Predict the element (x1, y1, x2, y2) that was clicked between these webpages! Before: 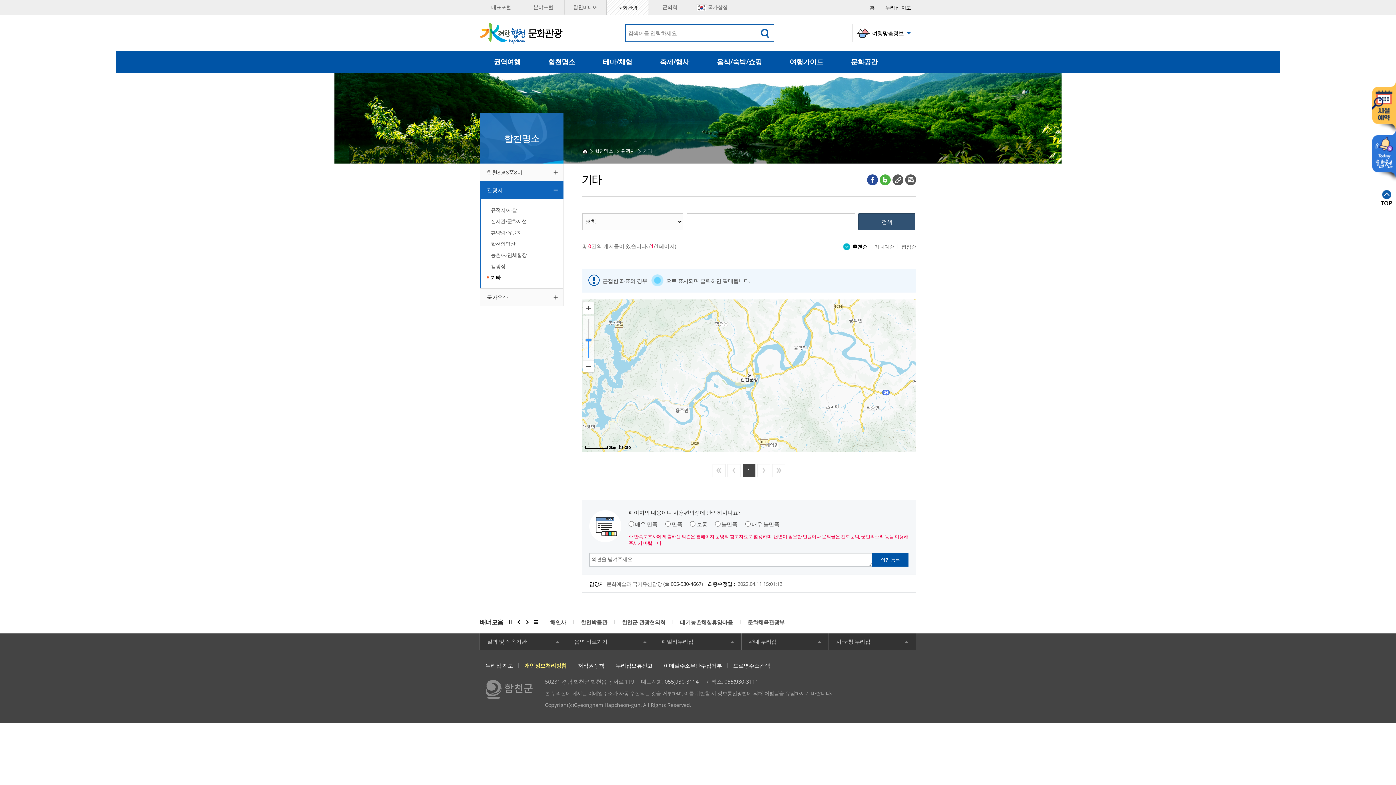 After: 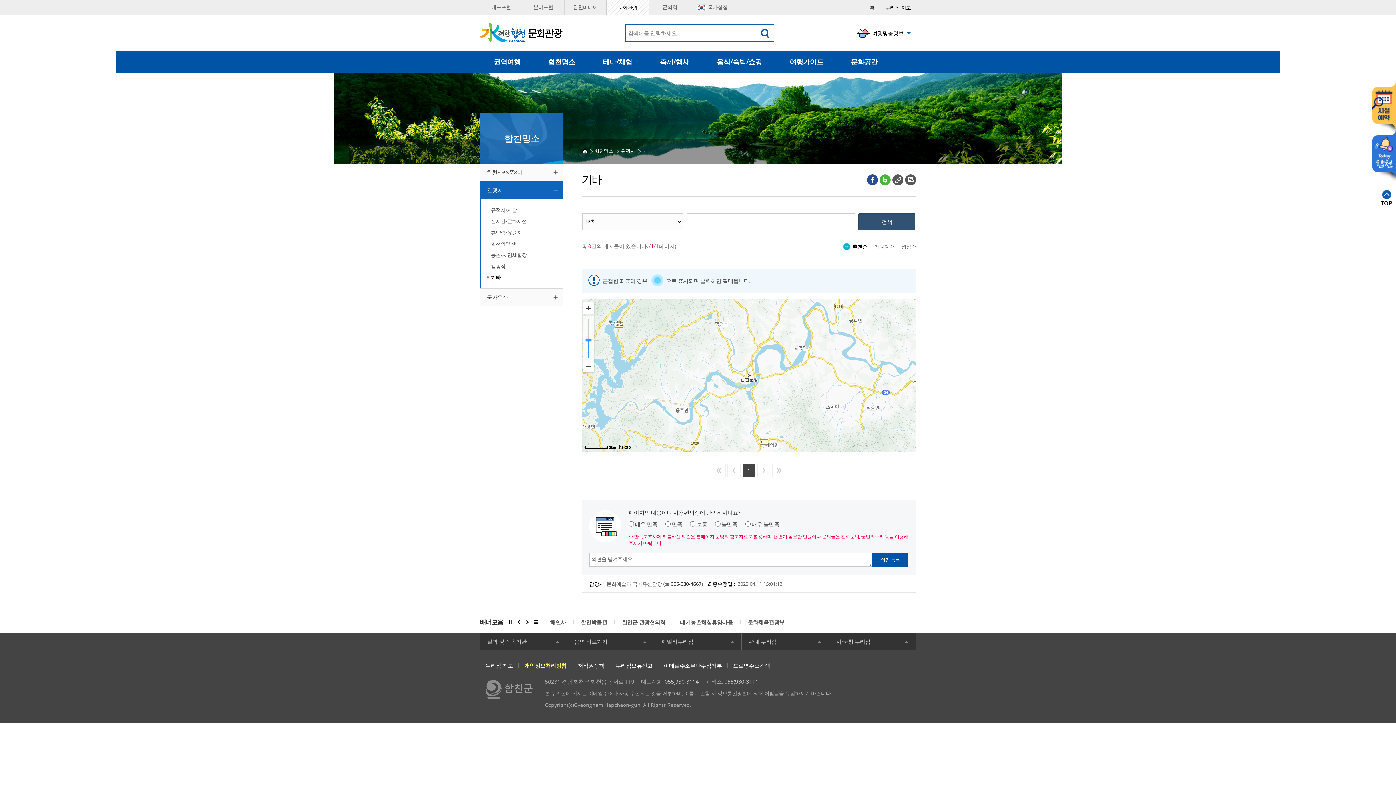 Action: bbox: (1381, 190, 1392, 207) label: TOP